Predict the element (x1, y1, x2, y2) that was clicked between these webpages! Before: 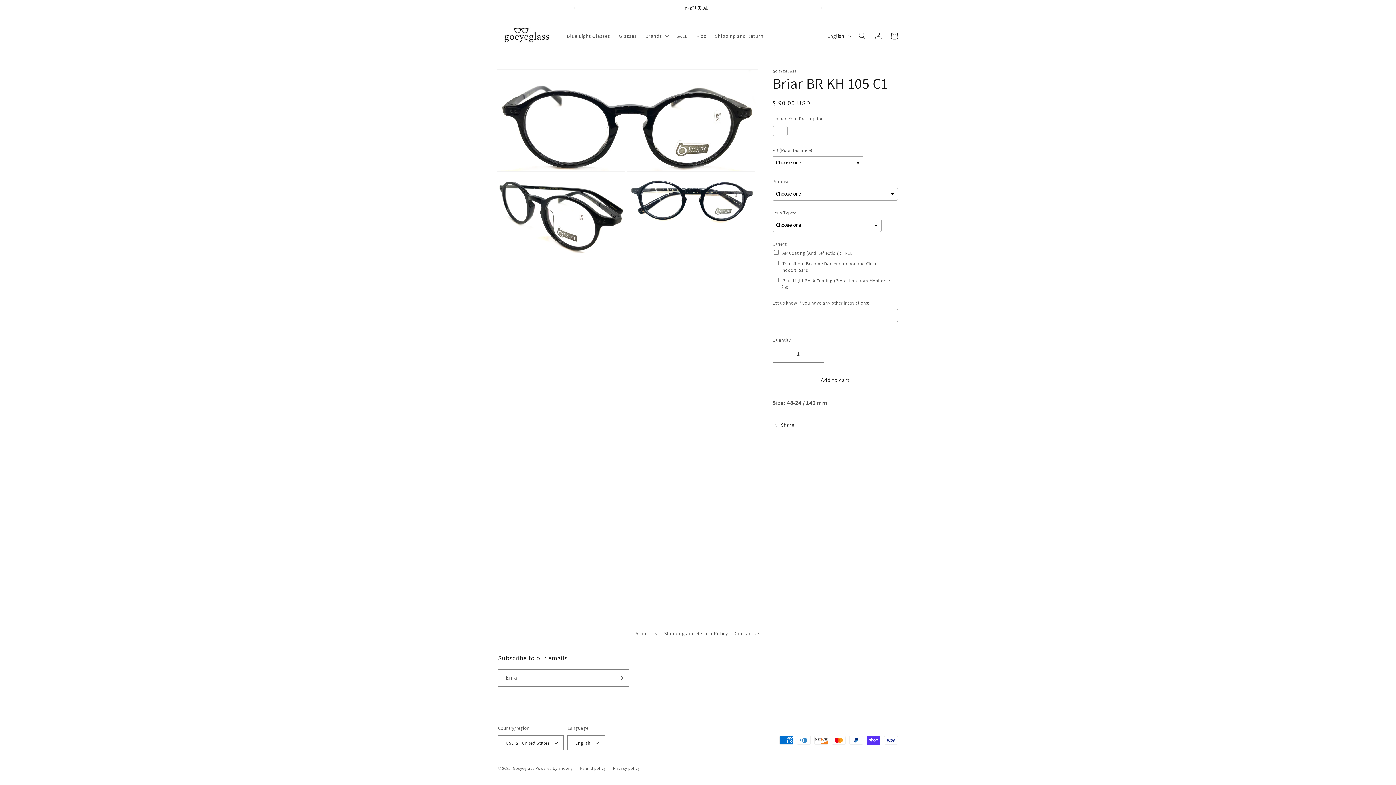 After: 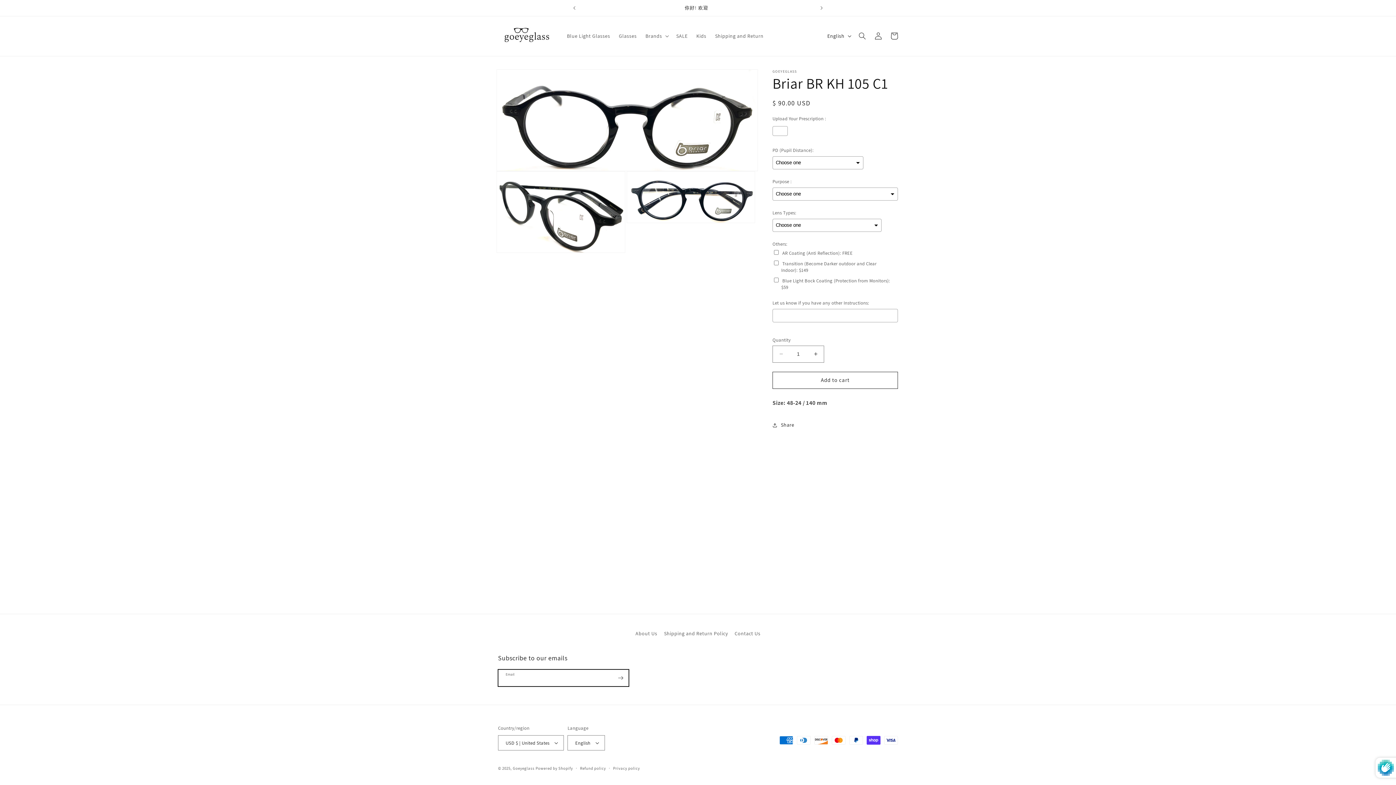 Action: bbox: (612, 669, 628, 686) label: Subscribe